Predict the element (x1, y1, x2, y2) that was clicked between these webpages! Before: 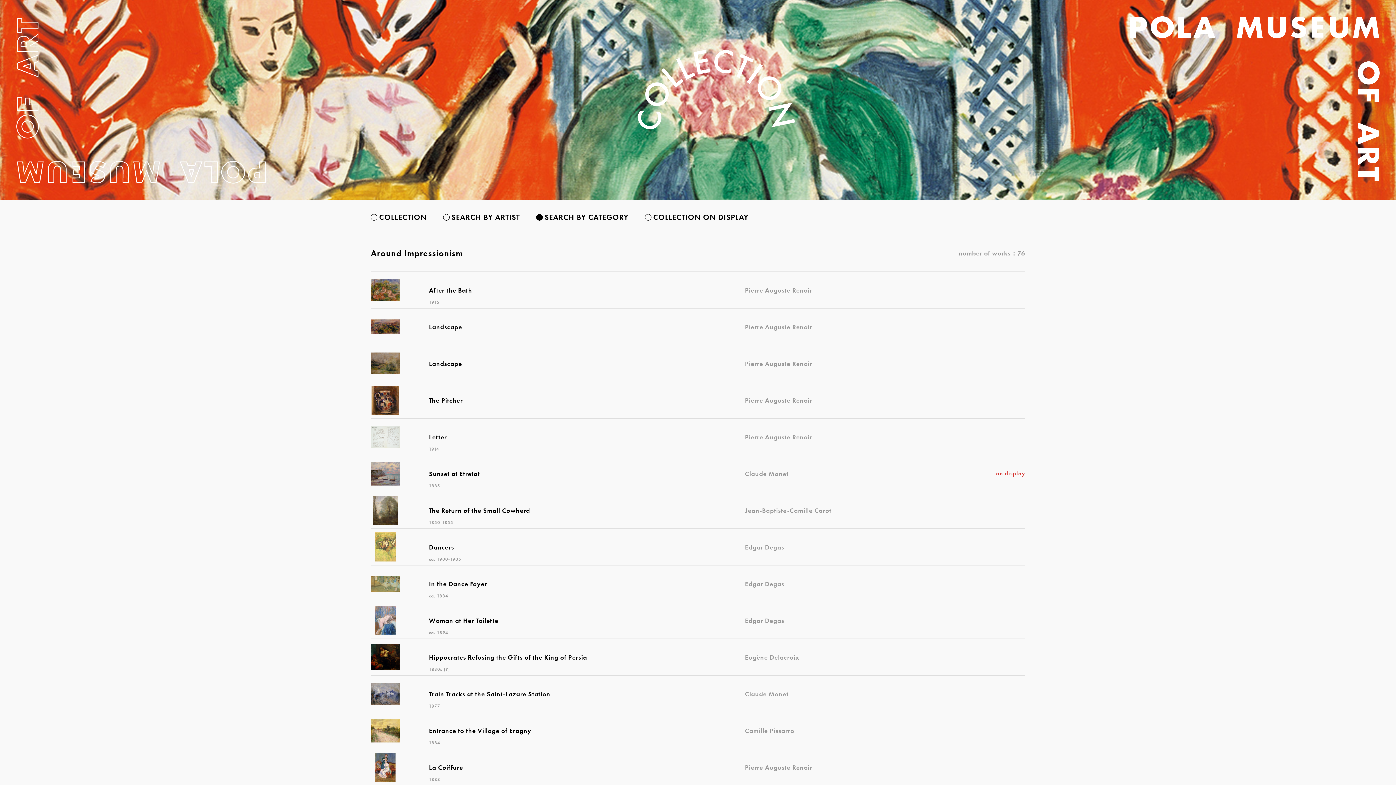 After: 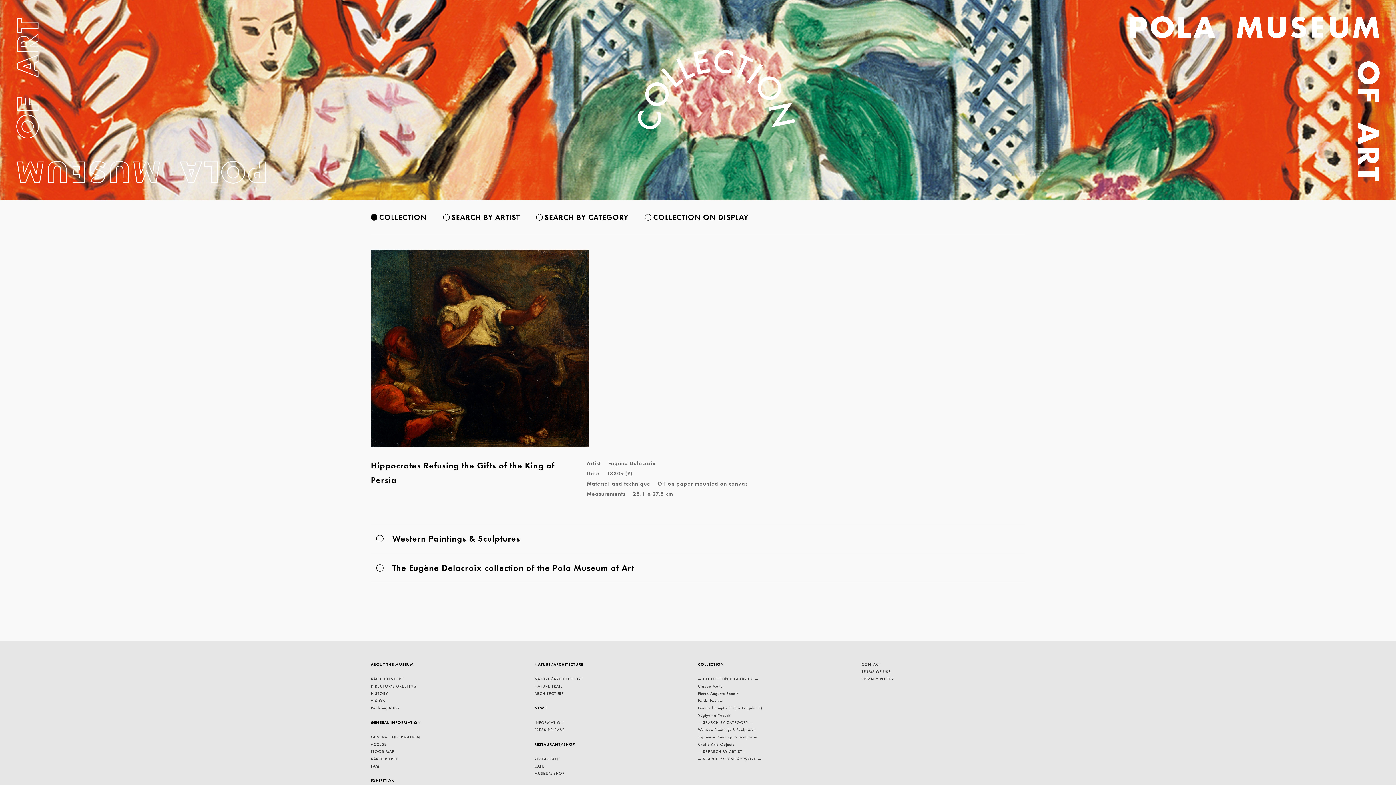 Action: bbox: (370, 639, 1025, 675) label: Hippocrates Refusing the Gifts of the King of Persia
Eugène Delacroix
1830s (?)